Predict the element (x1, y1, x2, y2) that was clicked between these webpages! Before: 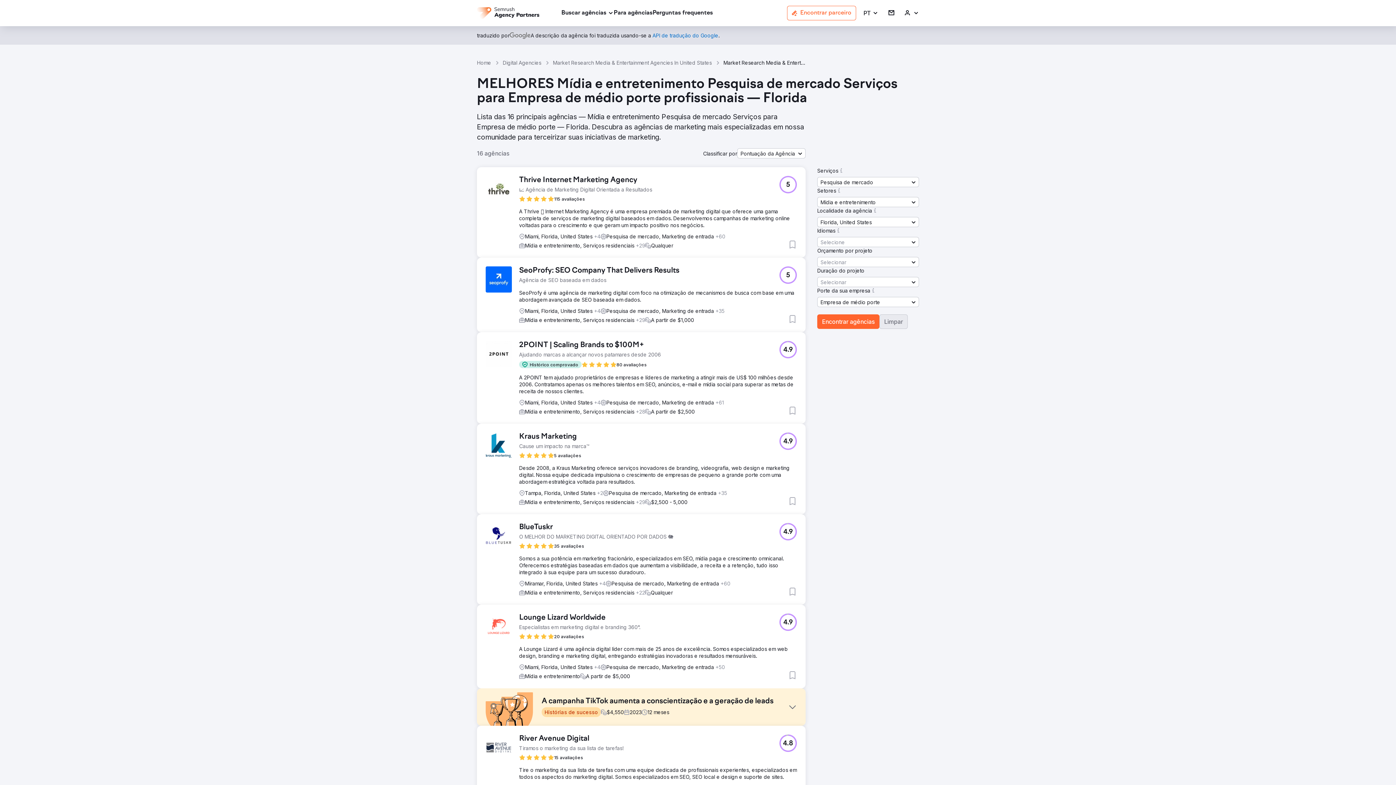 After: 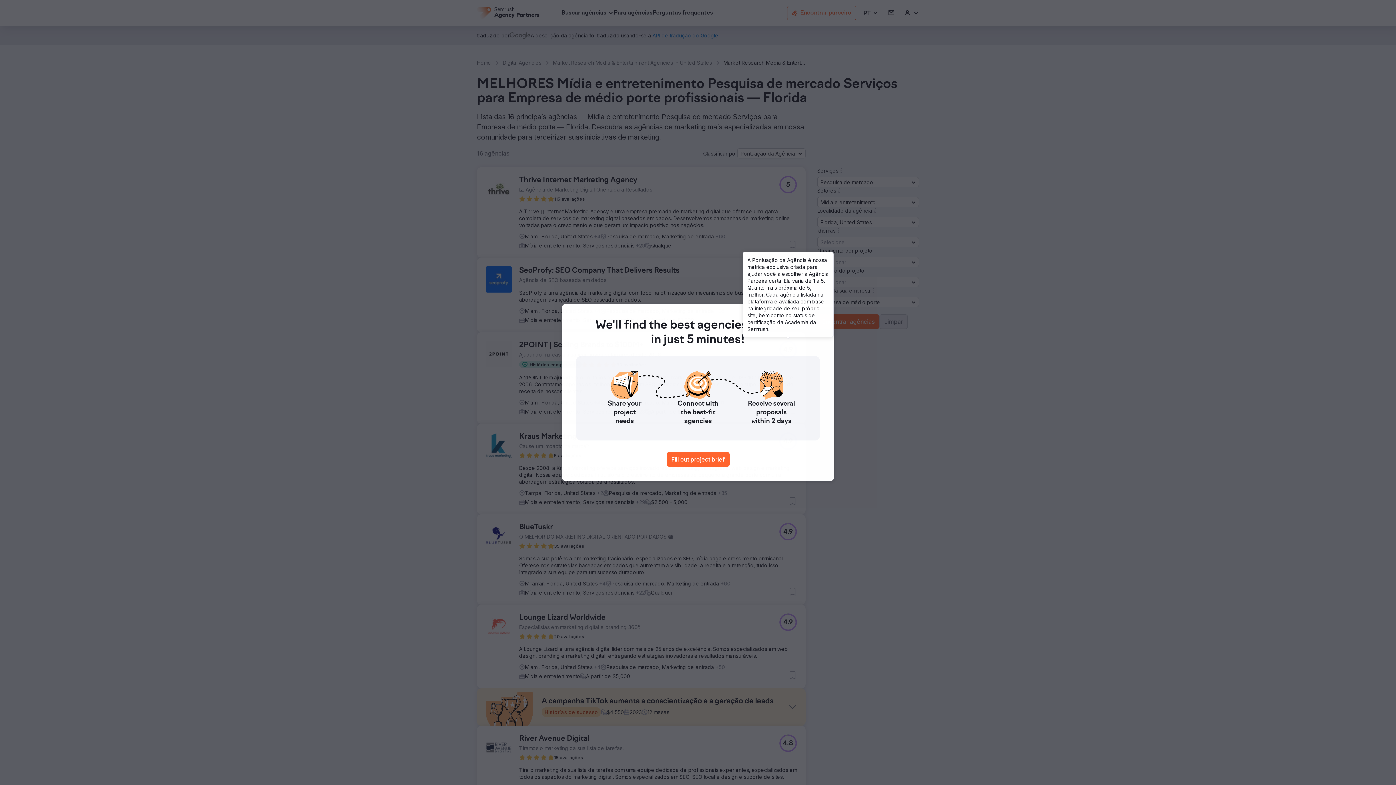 Action: label: 4.9 bbox: (779, 341, 797, 358)